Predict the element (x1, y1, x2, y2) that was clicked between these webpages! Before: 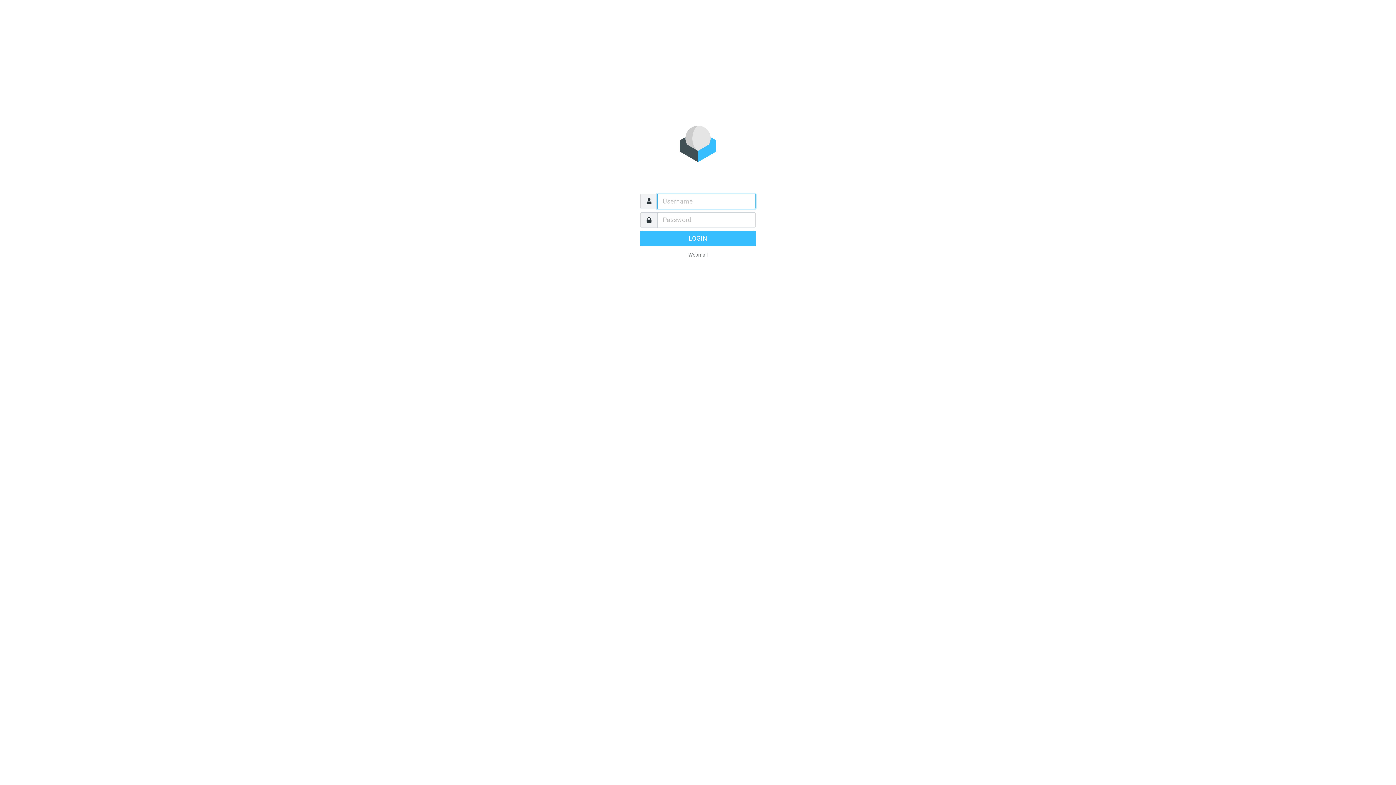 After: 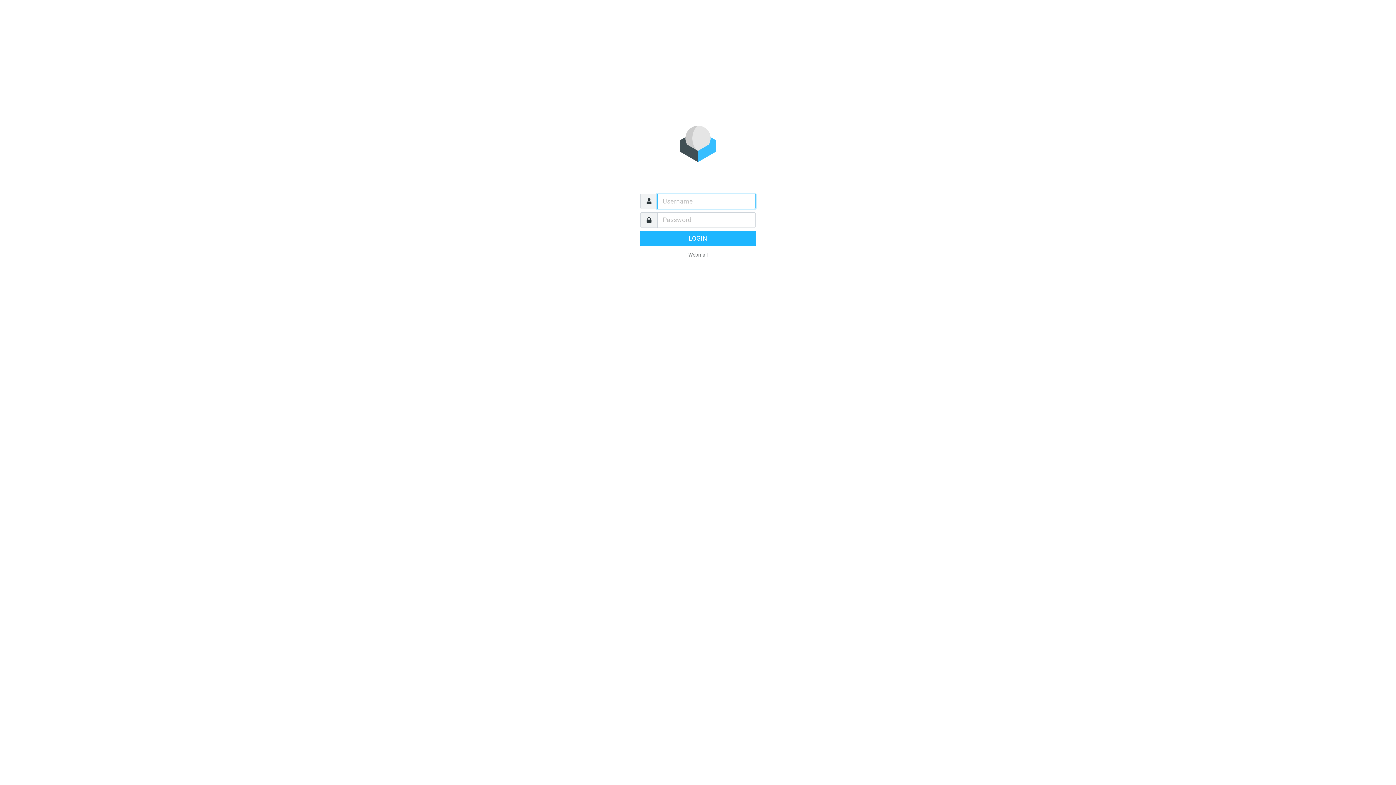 Action: bbox: (640, 230, 756, 246) label: LOGIN